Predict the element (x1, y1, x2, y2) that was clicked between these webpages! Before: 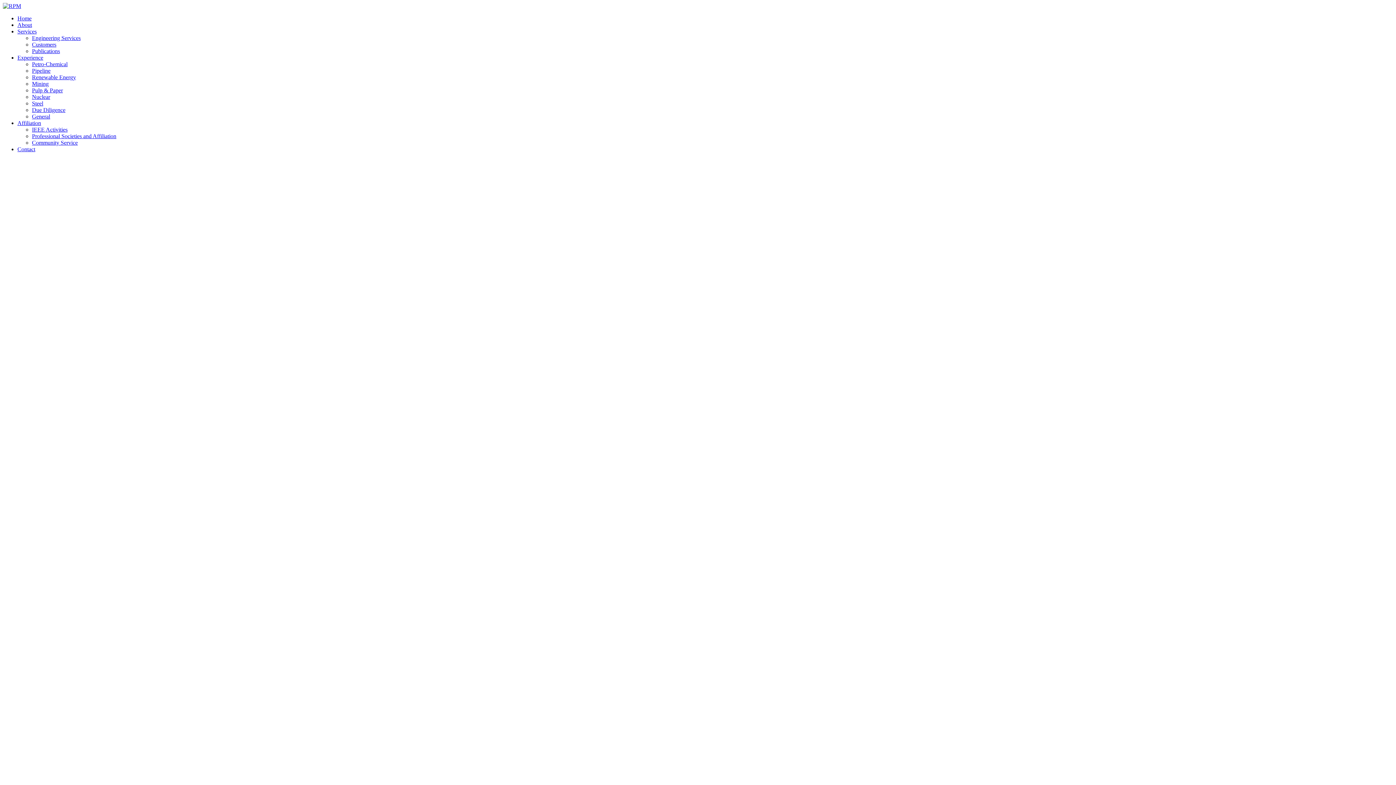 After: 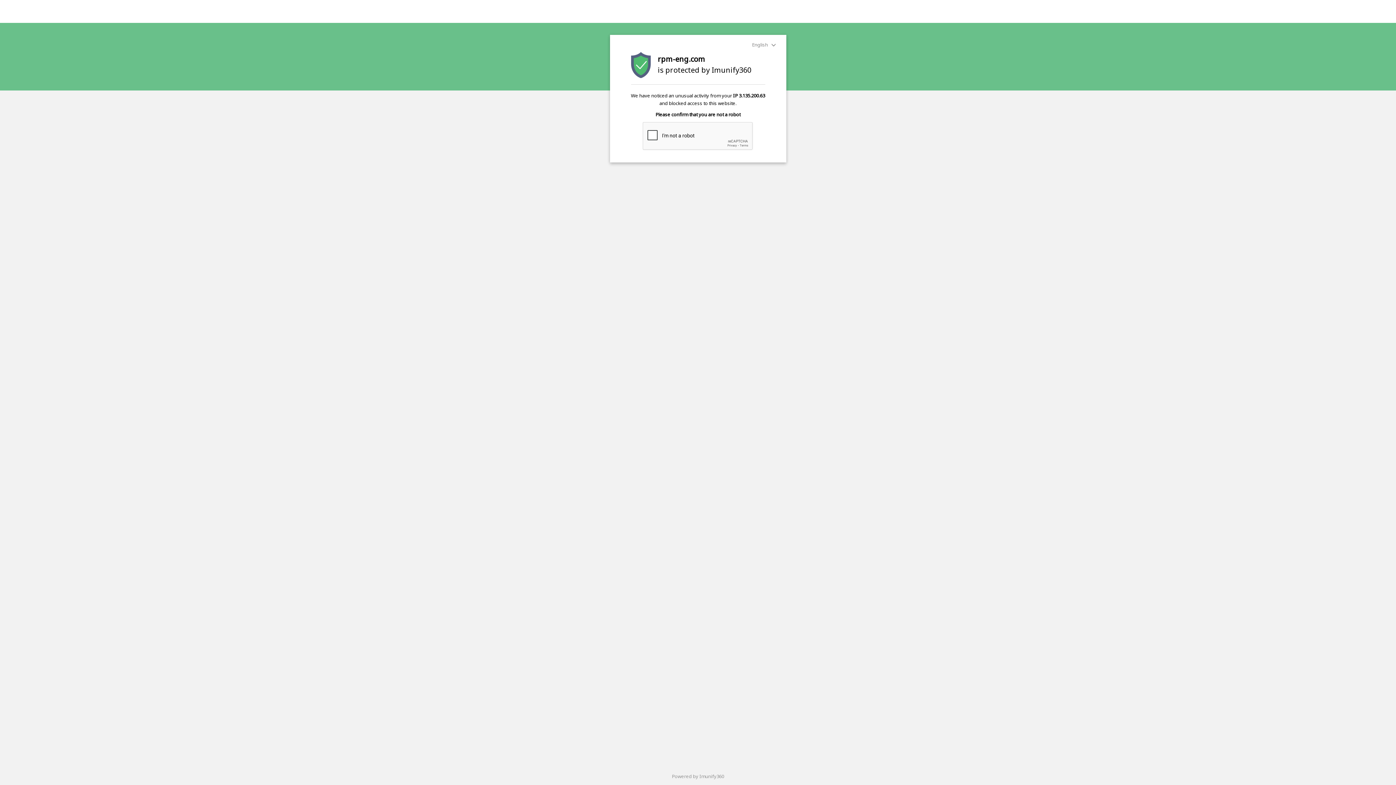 Action: label: About bbox: (17, 21, 32, 28)